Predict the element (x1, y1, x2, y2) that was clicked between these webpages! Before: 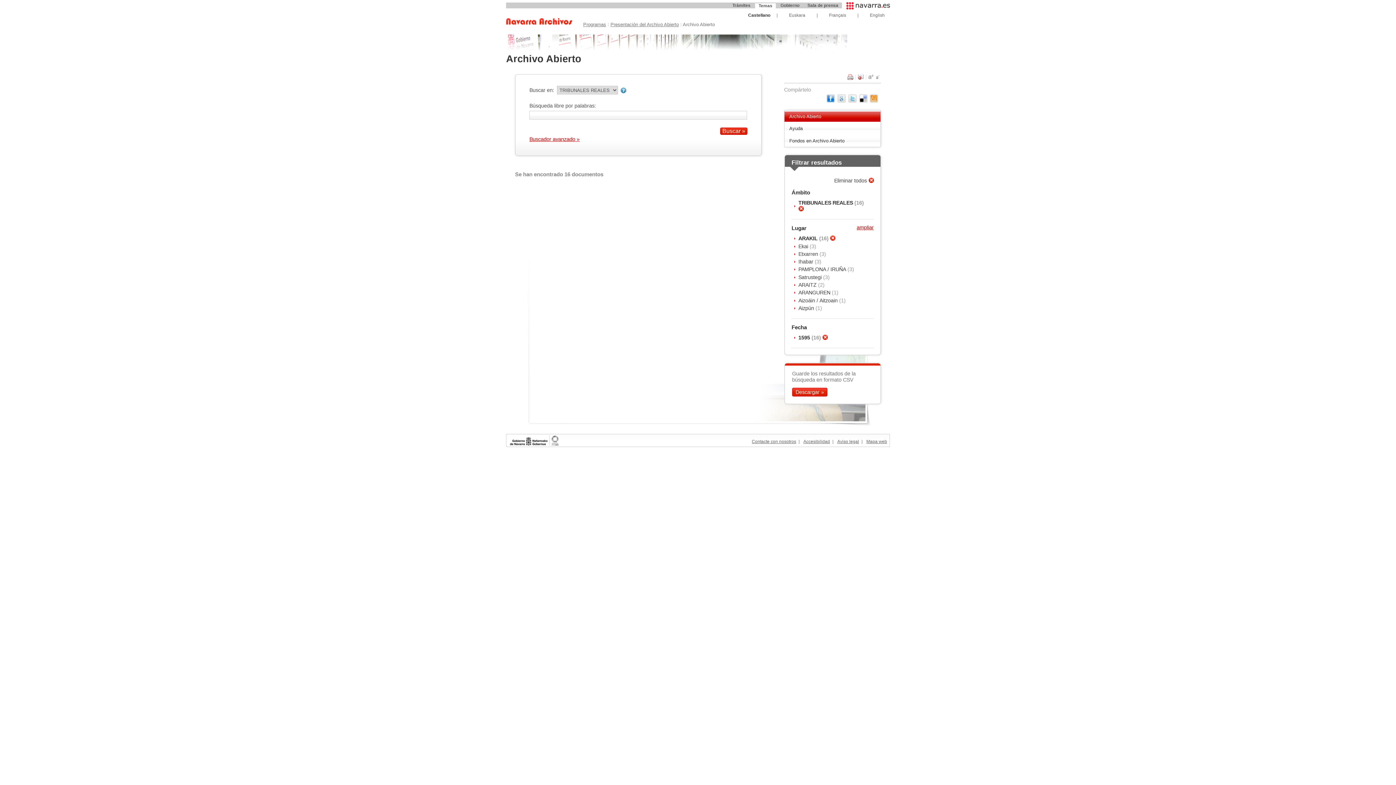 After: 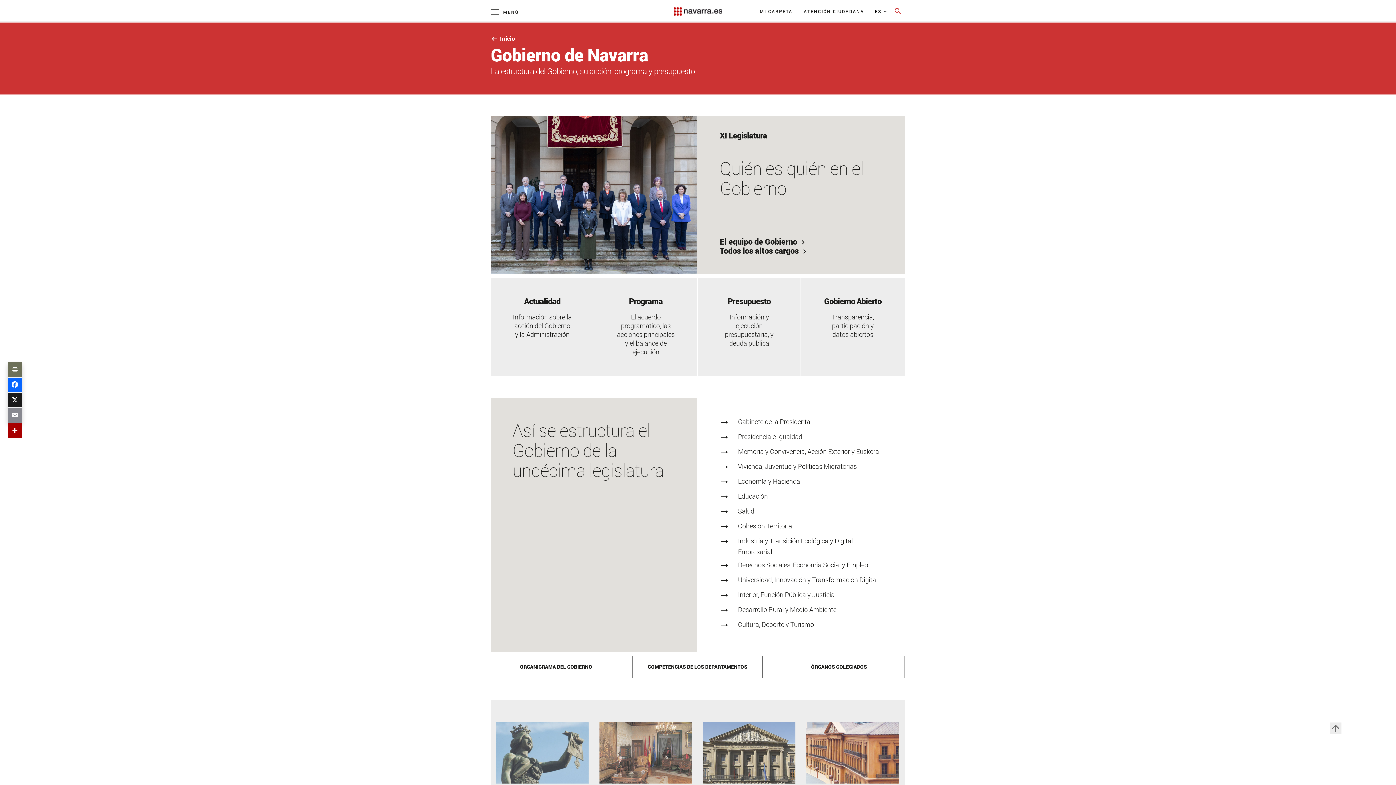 Action: label: Gobierno bbox: (777, 2, 803, 8)